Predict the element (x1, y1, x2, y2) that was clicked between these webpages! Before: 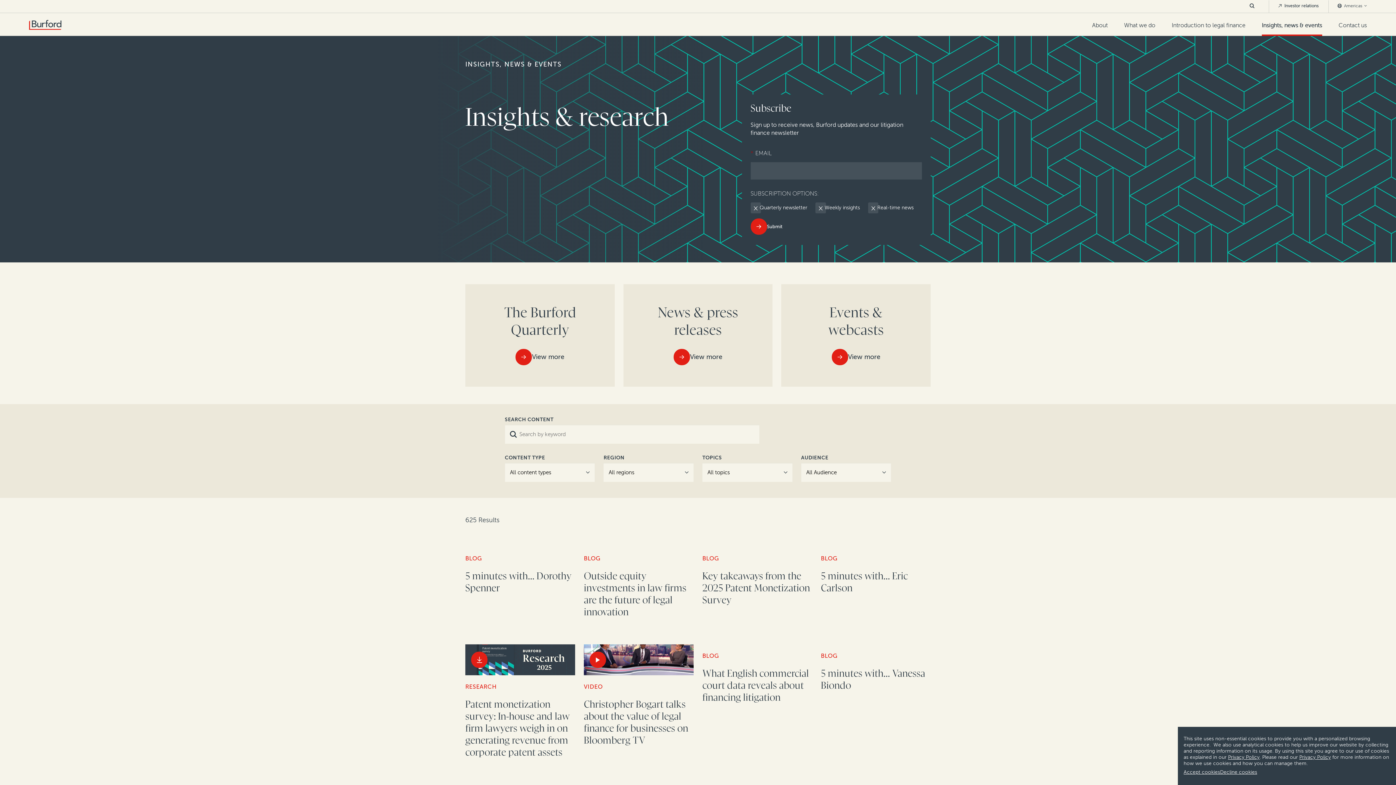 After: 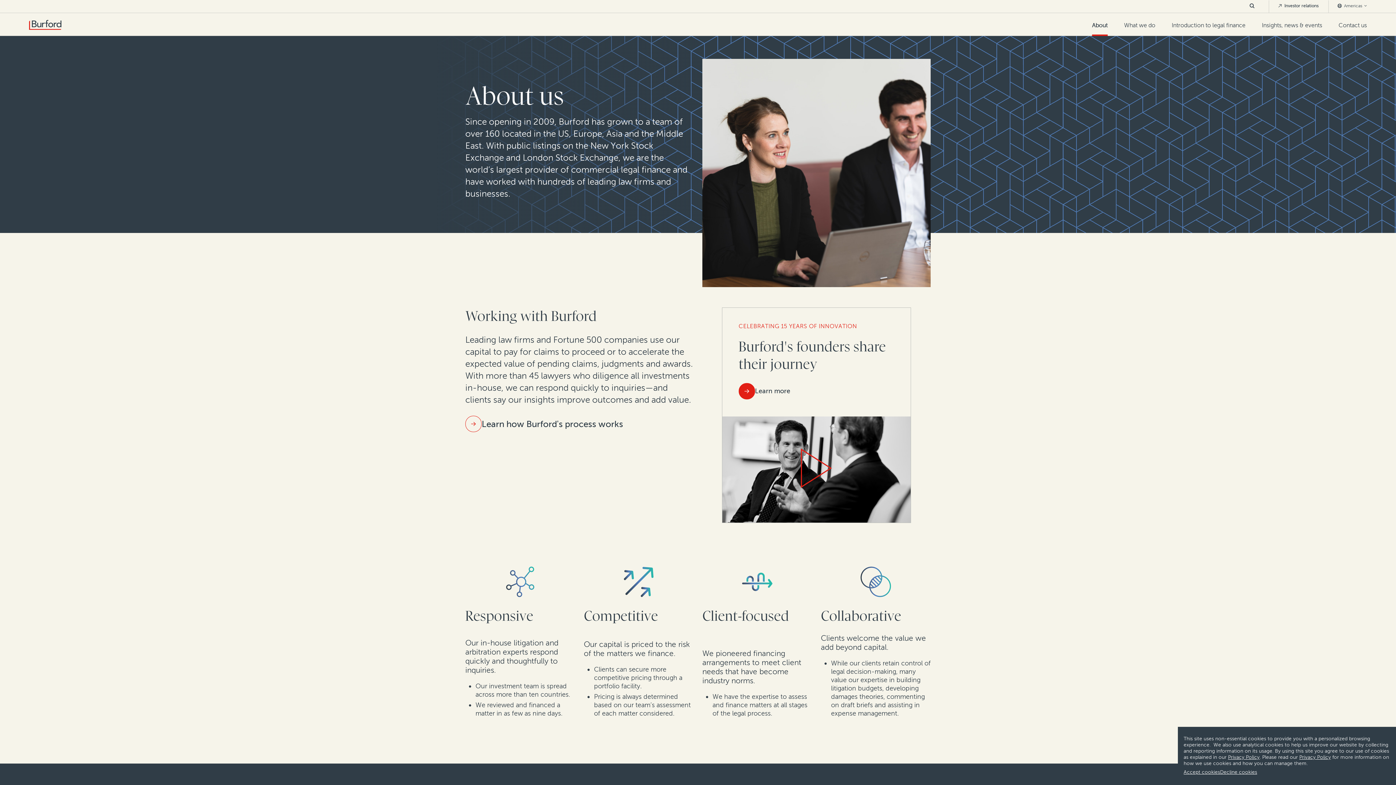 Action: bbox: (1092, 21, 1108, 34) label: About